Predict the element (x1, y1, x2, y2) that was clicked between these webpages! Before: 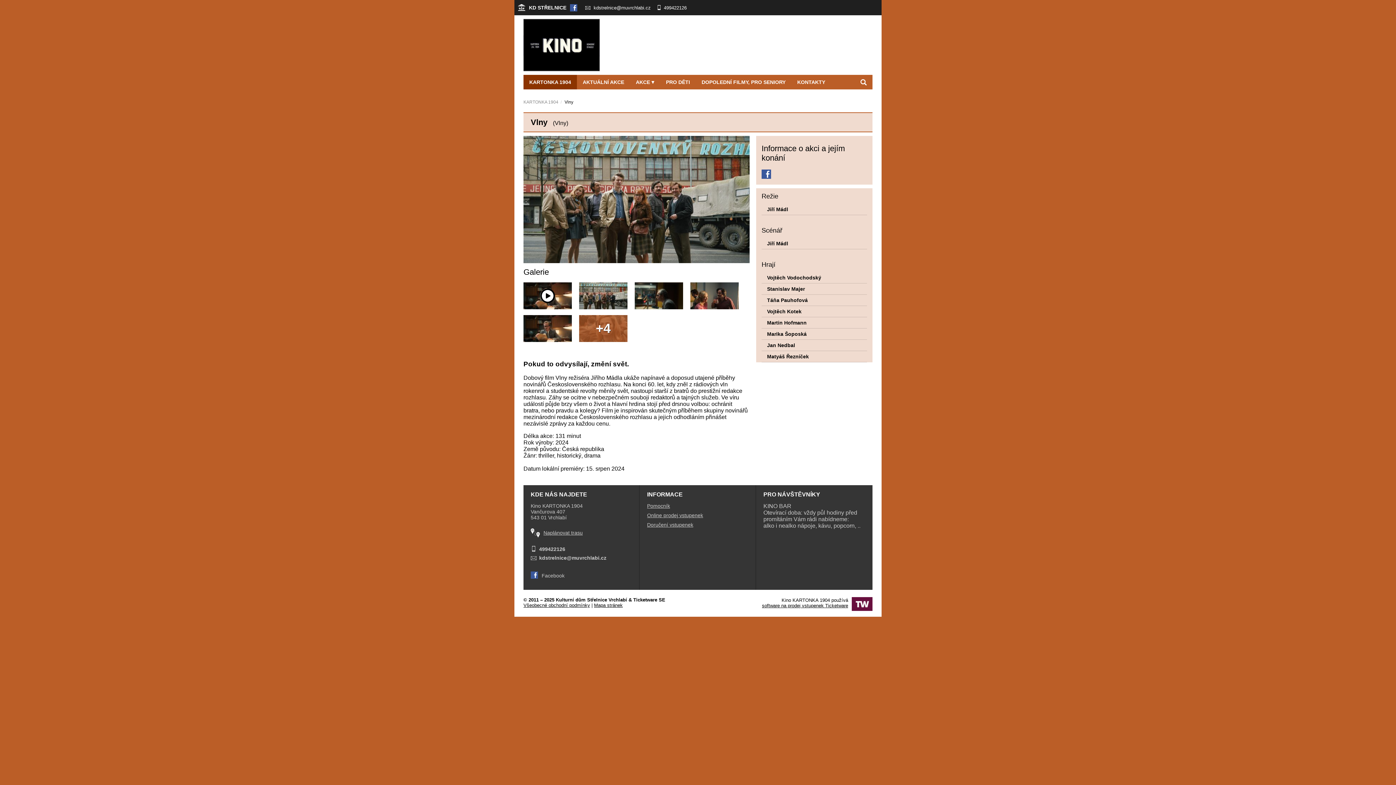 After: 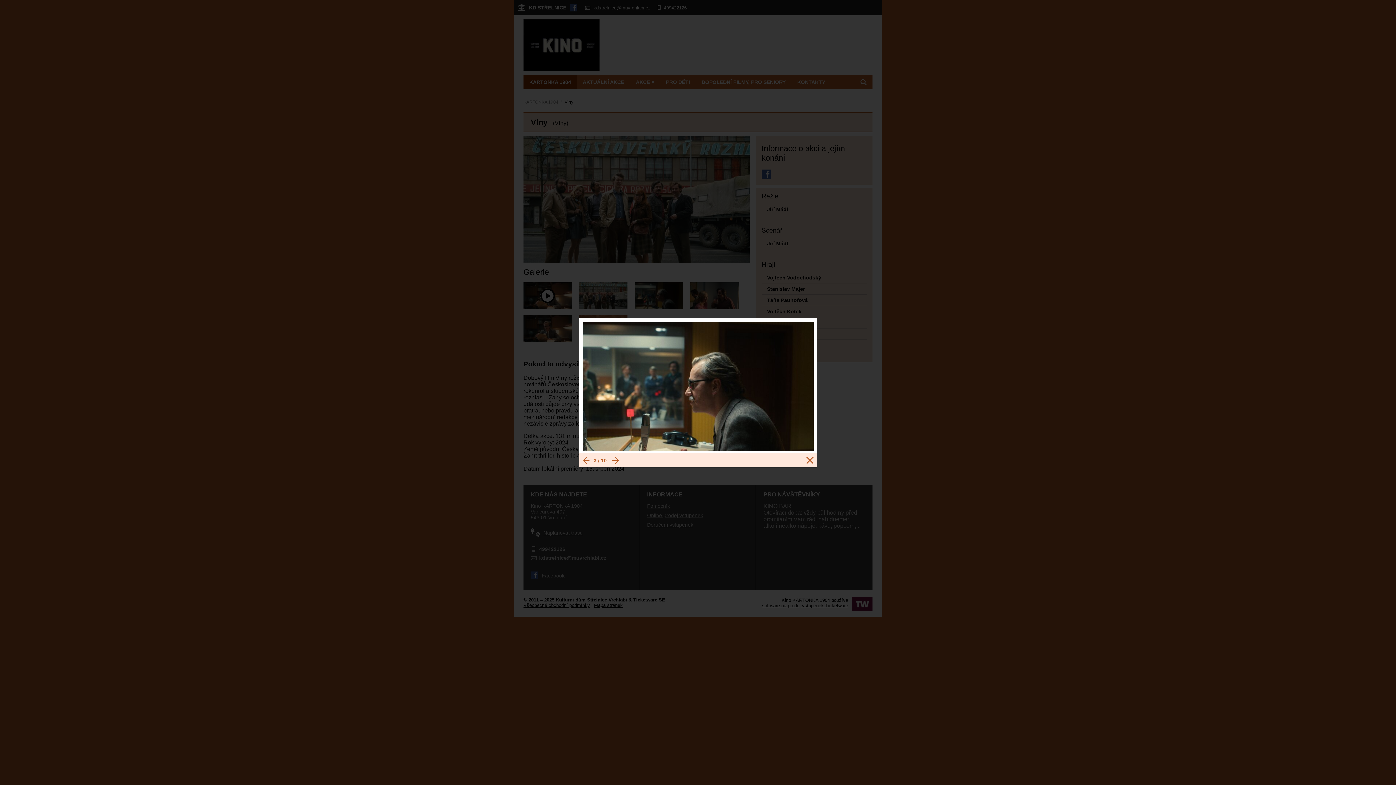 Action: bbox: (634, 282, 683, 309)